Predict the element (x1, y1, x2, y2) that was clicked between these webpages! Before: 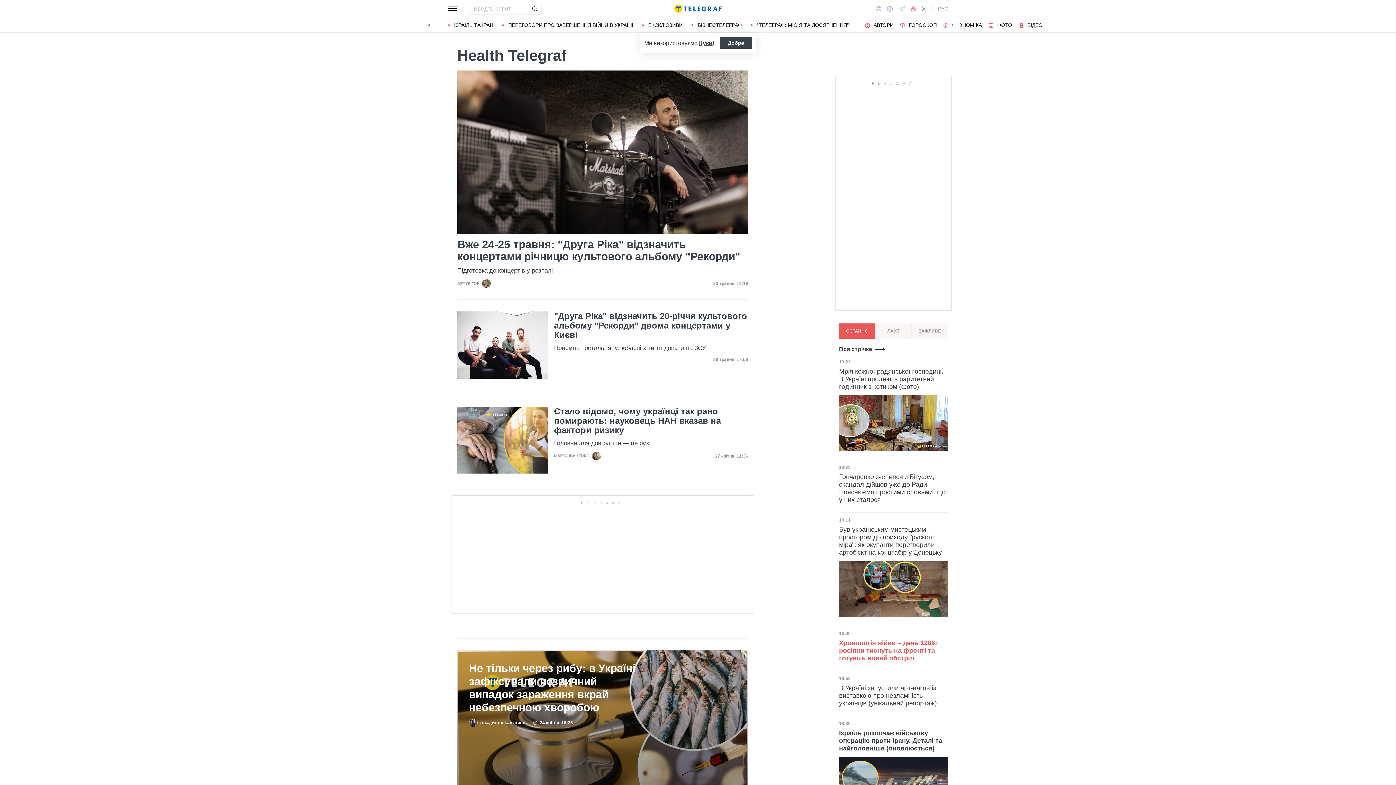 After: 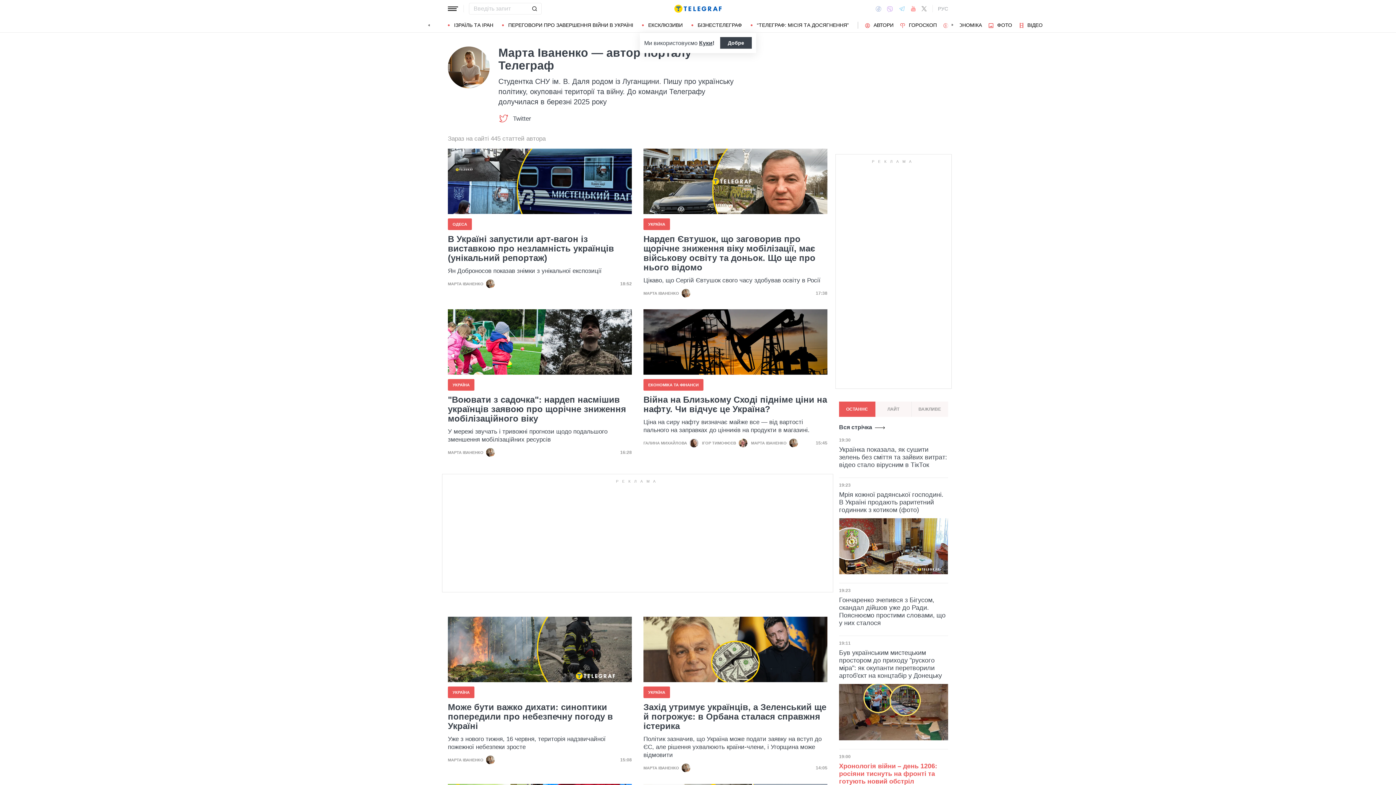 Action: label: МАРТА ІВАНЕНКО bbox: (554, 451, 601, 460)